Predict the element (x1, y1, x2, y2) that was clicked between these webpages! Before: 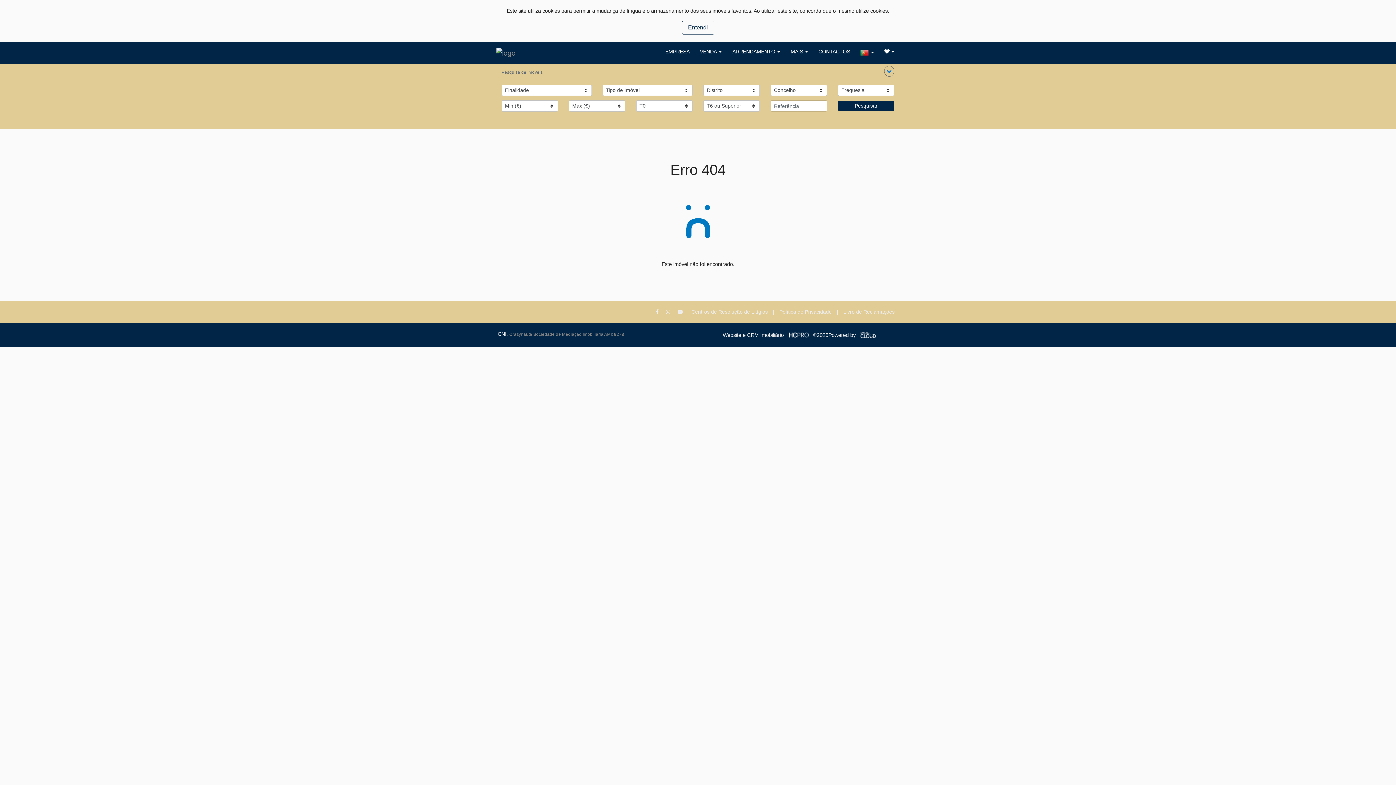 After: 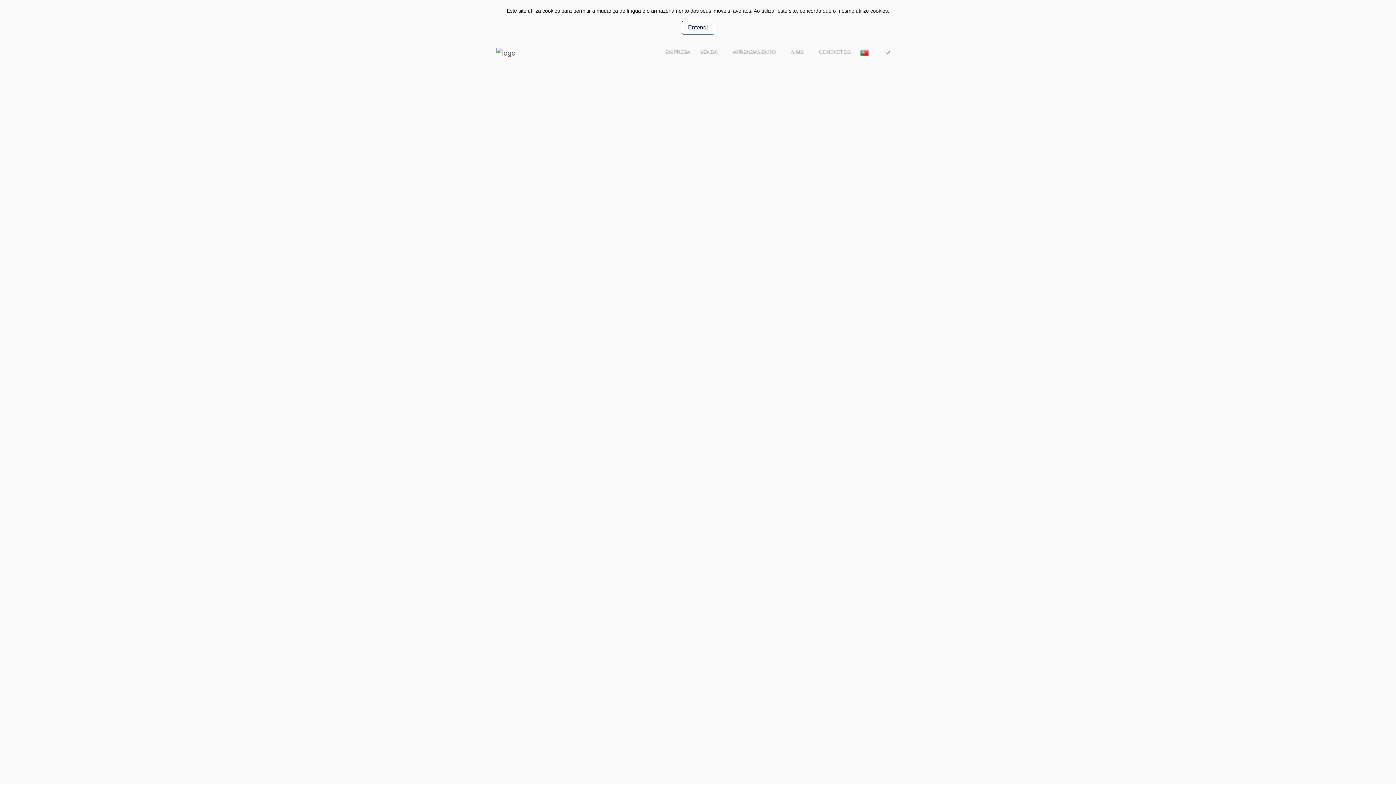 Action: bbox: (496, 45, 514, 59)